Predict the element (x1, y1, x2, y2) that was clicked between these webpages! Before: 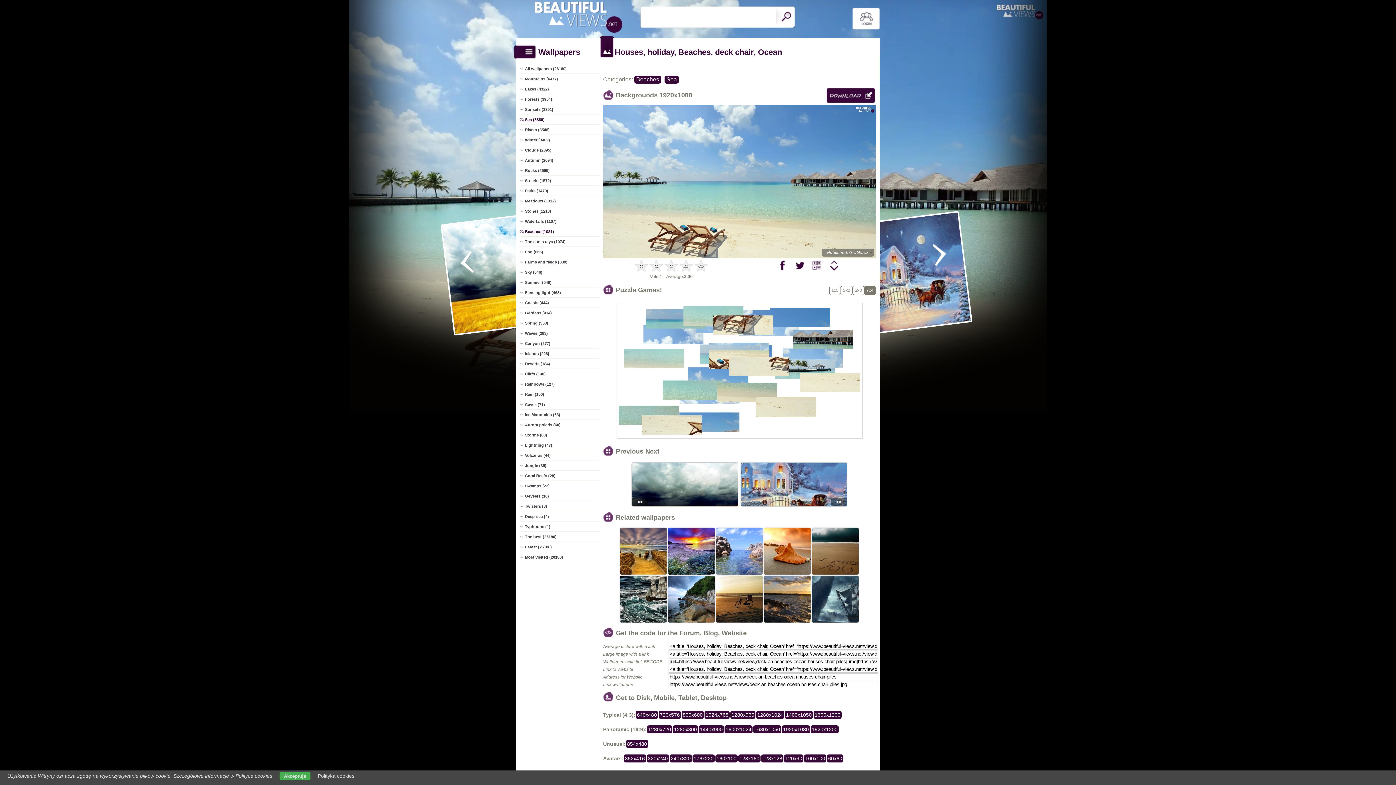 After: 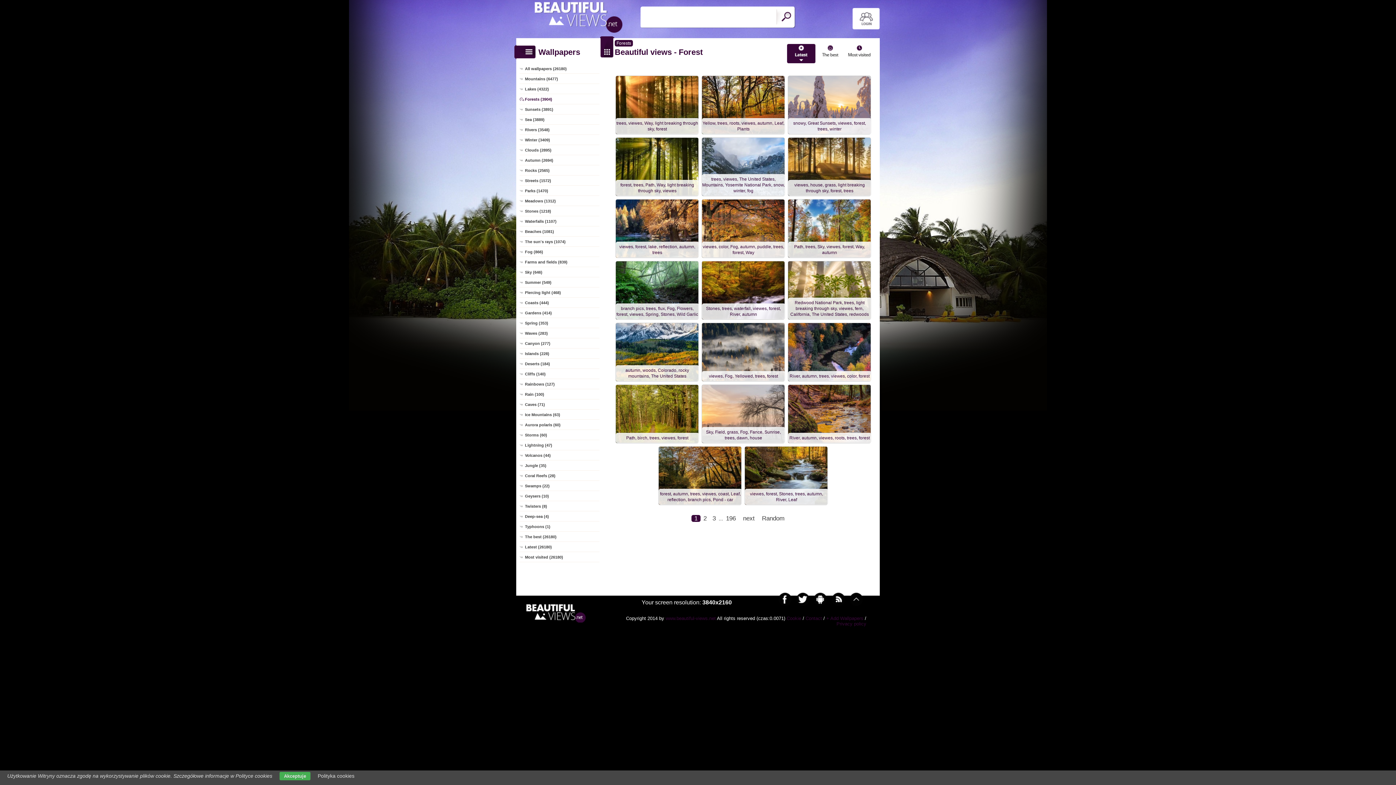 Action: bbox: (519, 94, 599, 104) label: Forests (3904)